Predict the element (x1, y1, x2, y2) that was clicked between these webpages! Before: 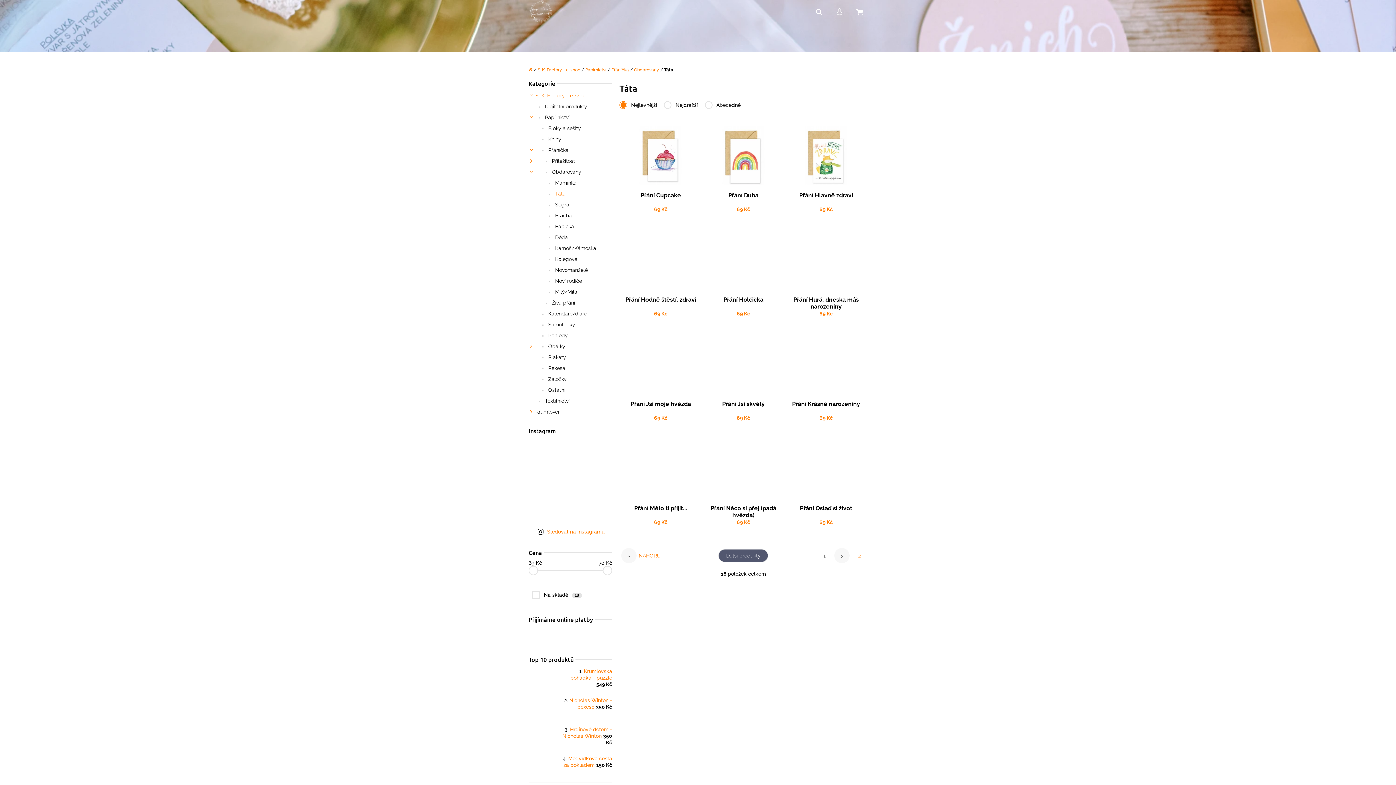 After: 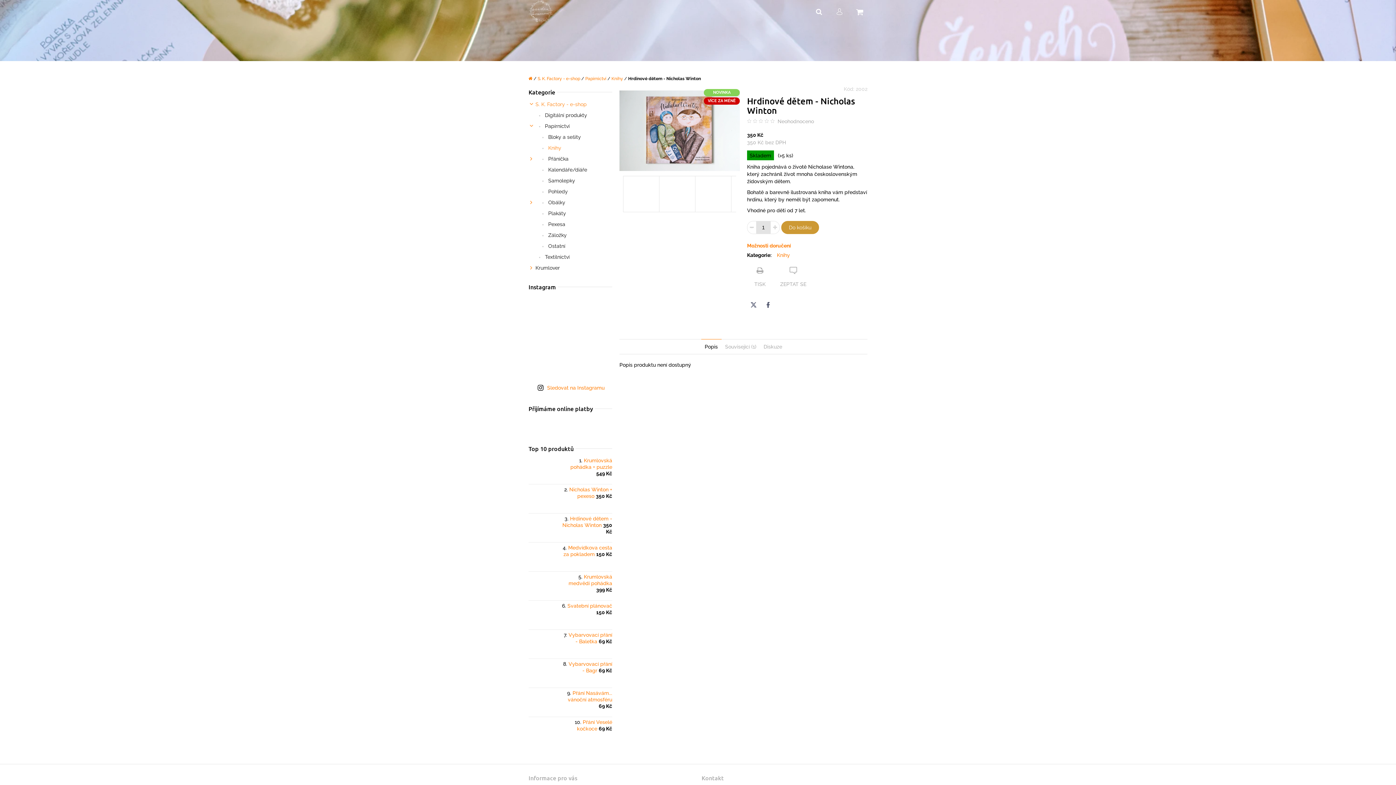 Action: bbox: (561, 726, 612, 746) label: Hrdinové dětem - Nicholas Winton 350 Kč